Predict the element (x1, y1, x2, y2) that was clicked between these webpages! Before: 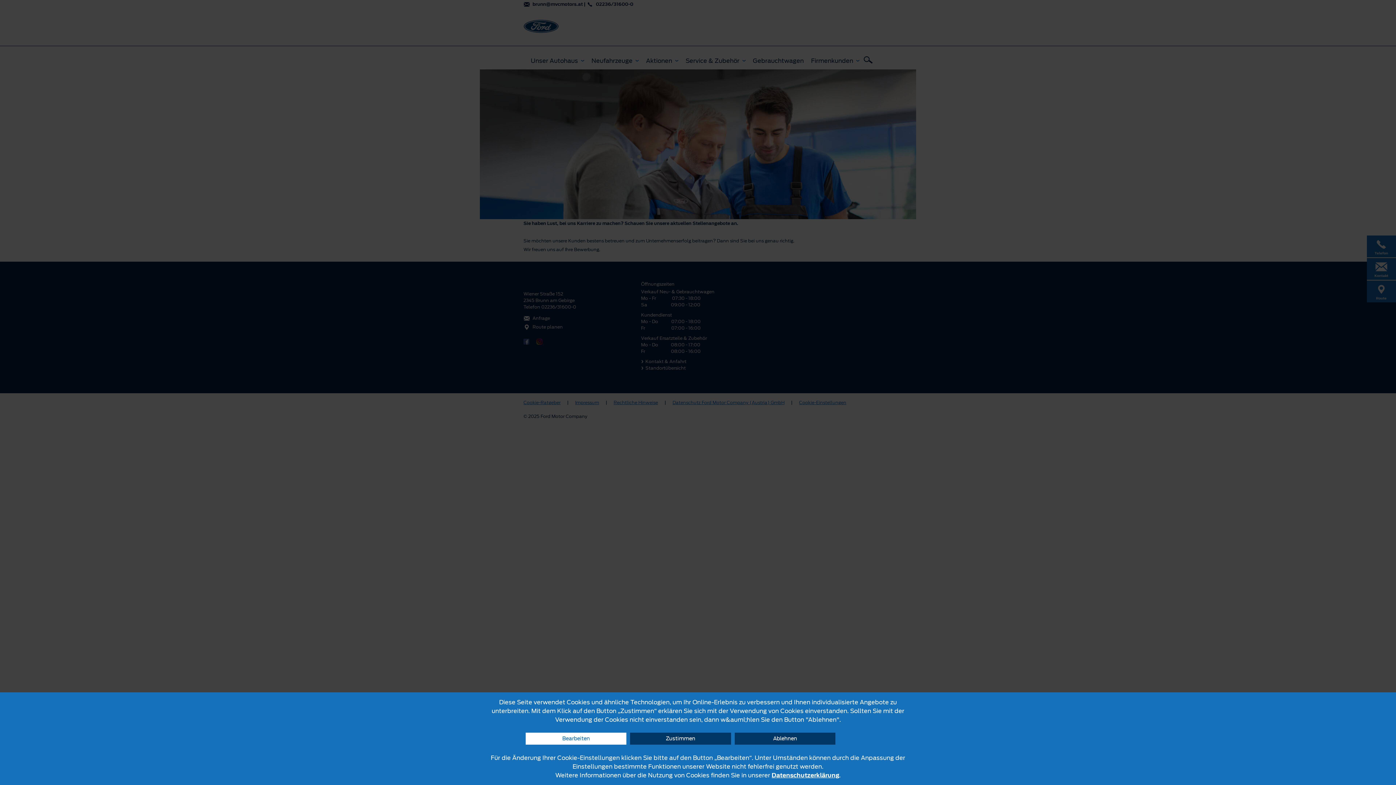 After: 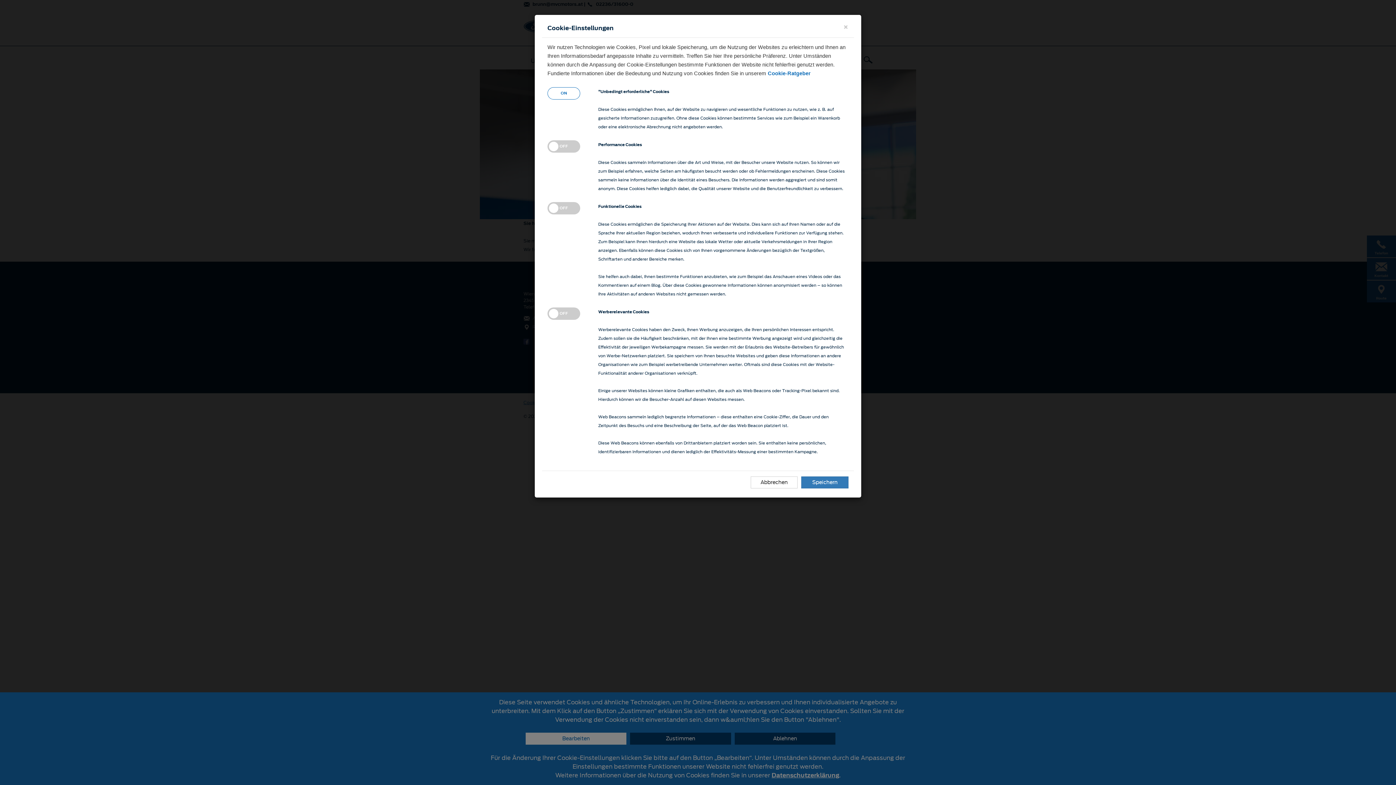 Action: bbox: (525, 733, 626, 745) label: Bearbeiten